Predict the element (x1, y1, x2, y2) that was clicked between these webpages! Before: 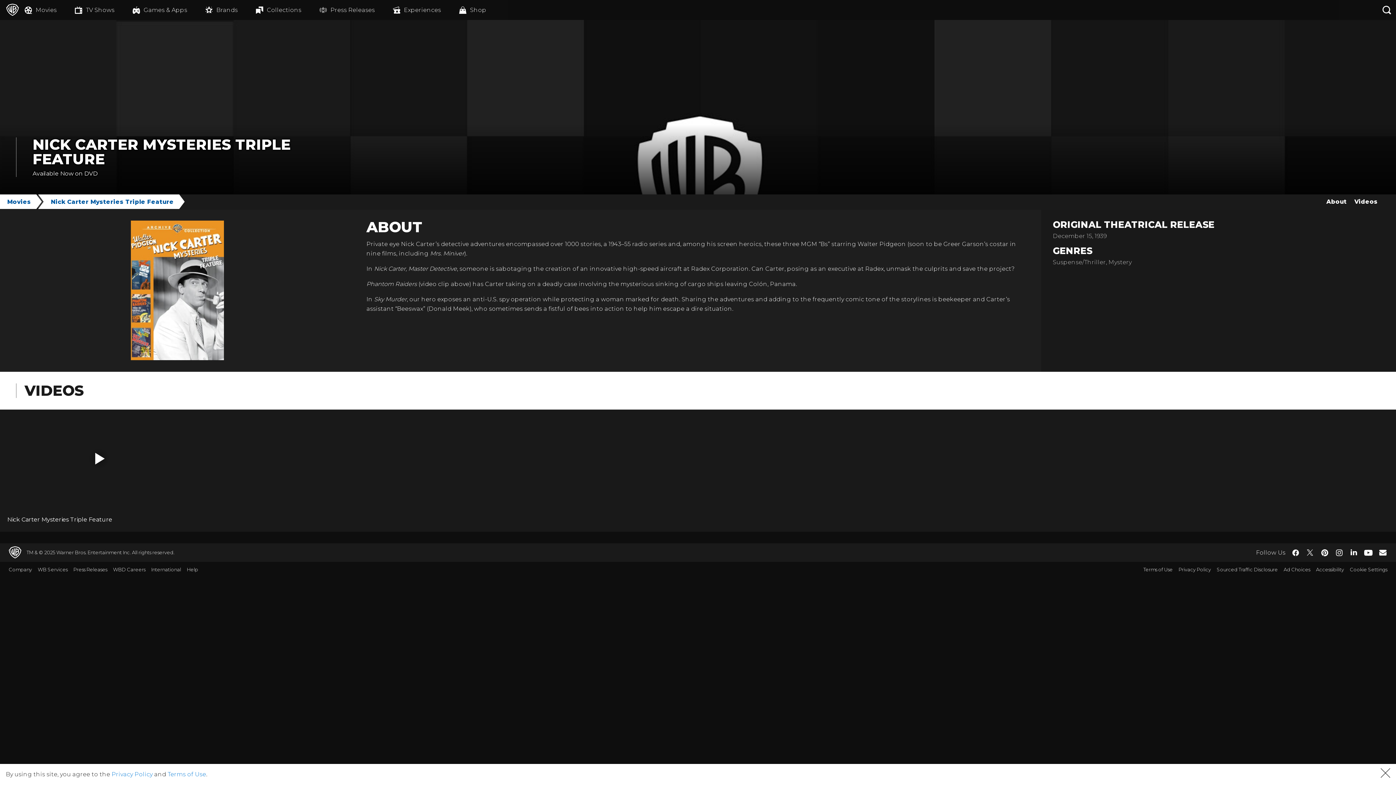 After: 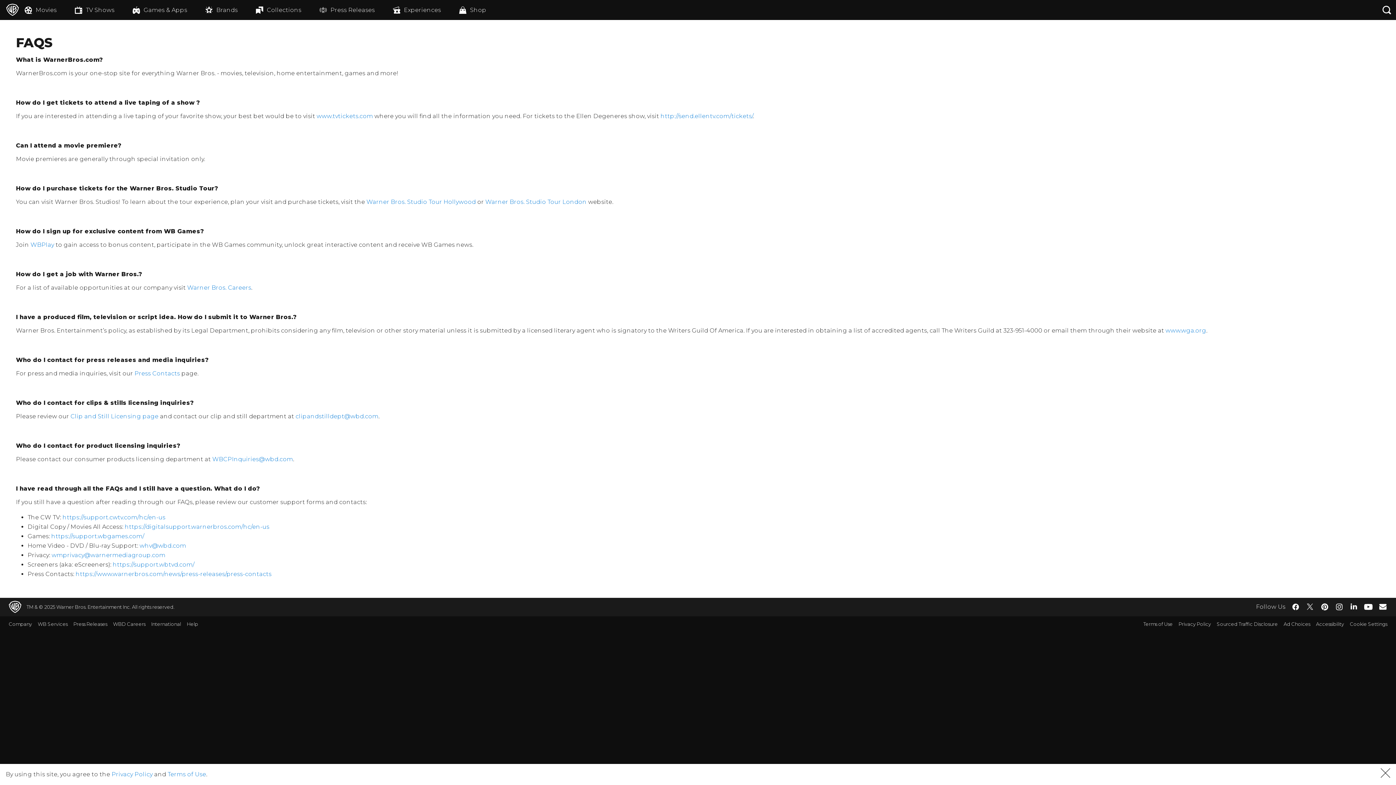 Action: label: Help bbox: (186, 566, 204, 572)